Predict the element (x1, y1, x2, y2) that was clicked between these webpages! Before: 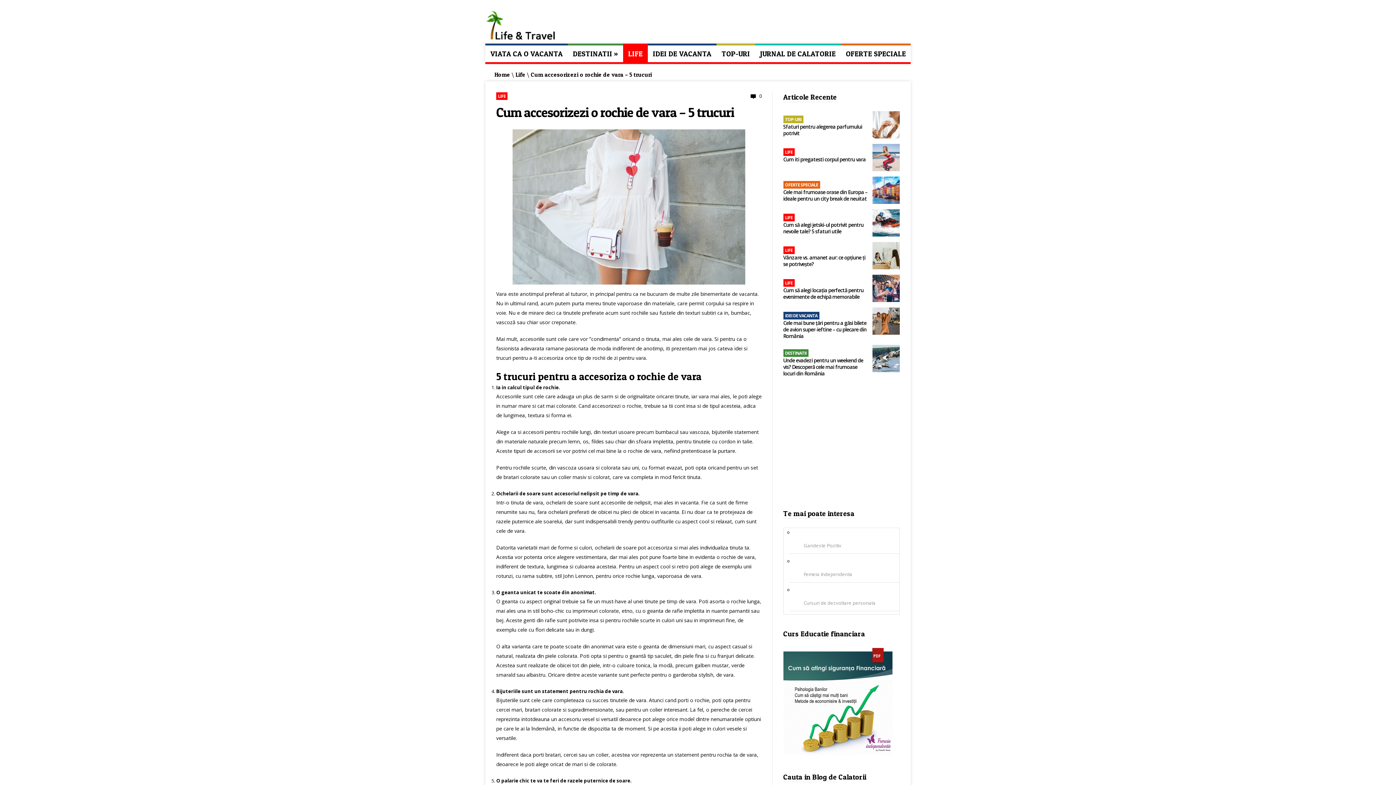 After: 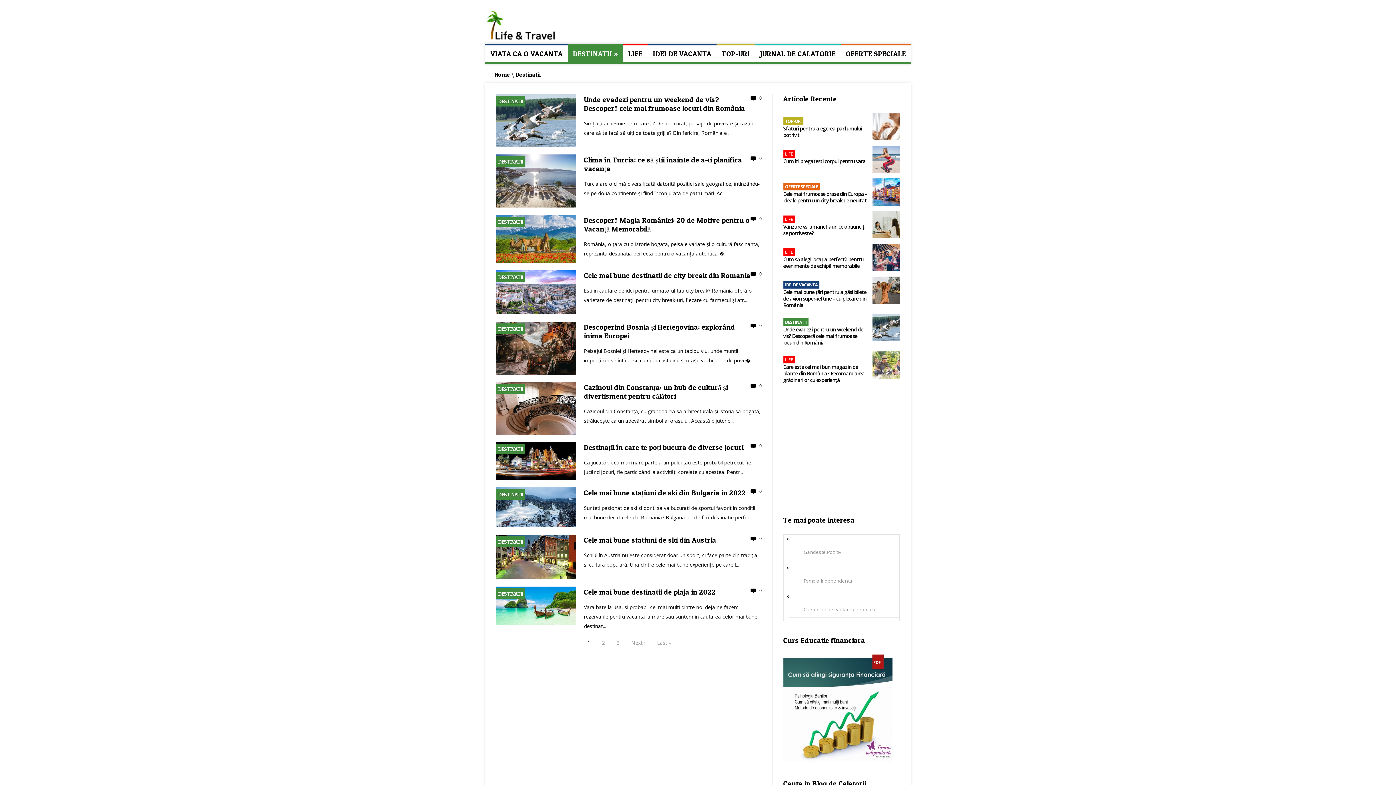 Action: label: DESTINATII » bbox: (568, 43, 623, 62)